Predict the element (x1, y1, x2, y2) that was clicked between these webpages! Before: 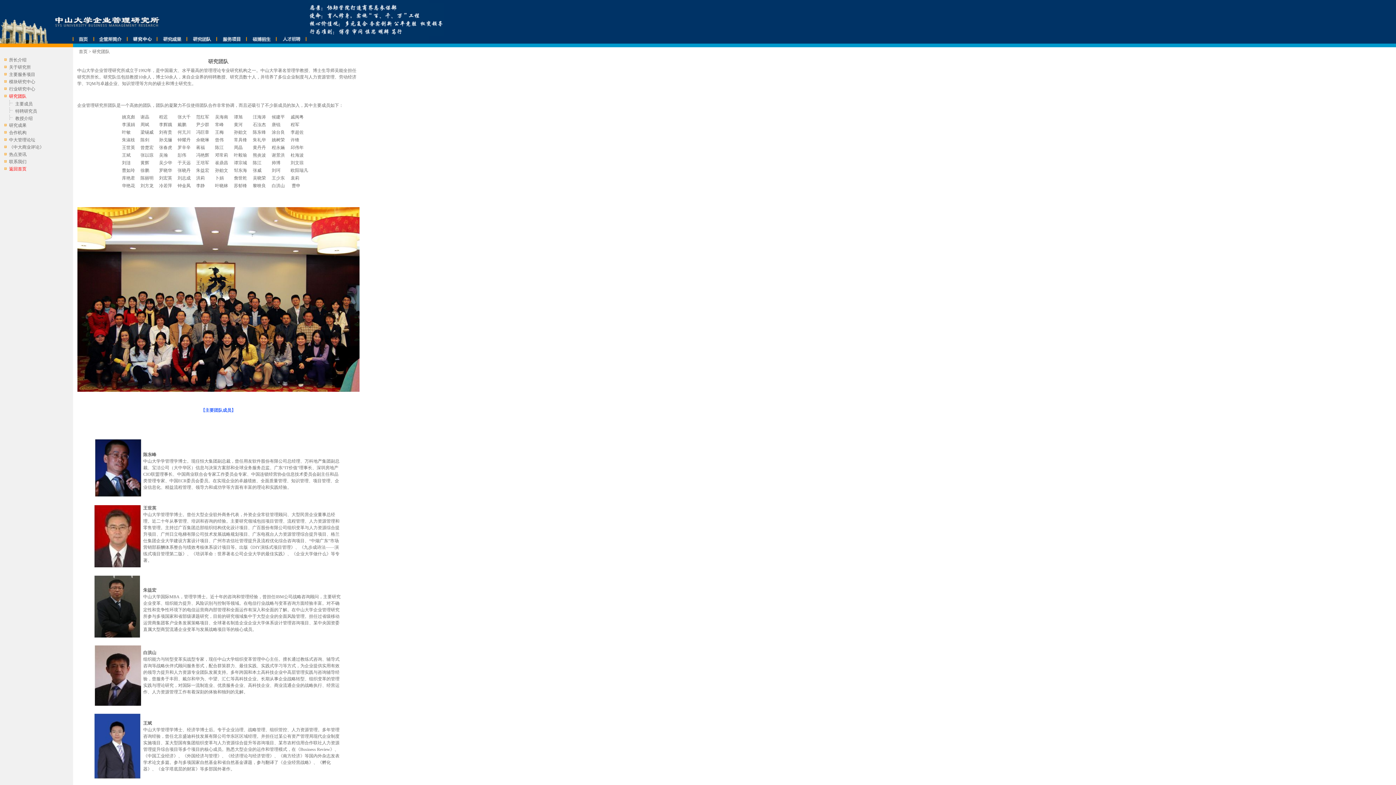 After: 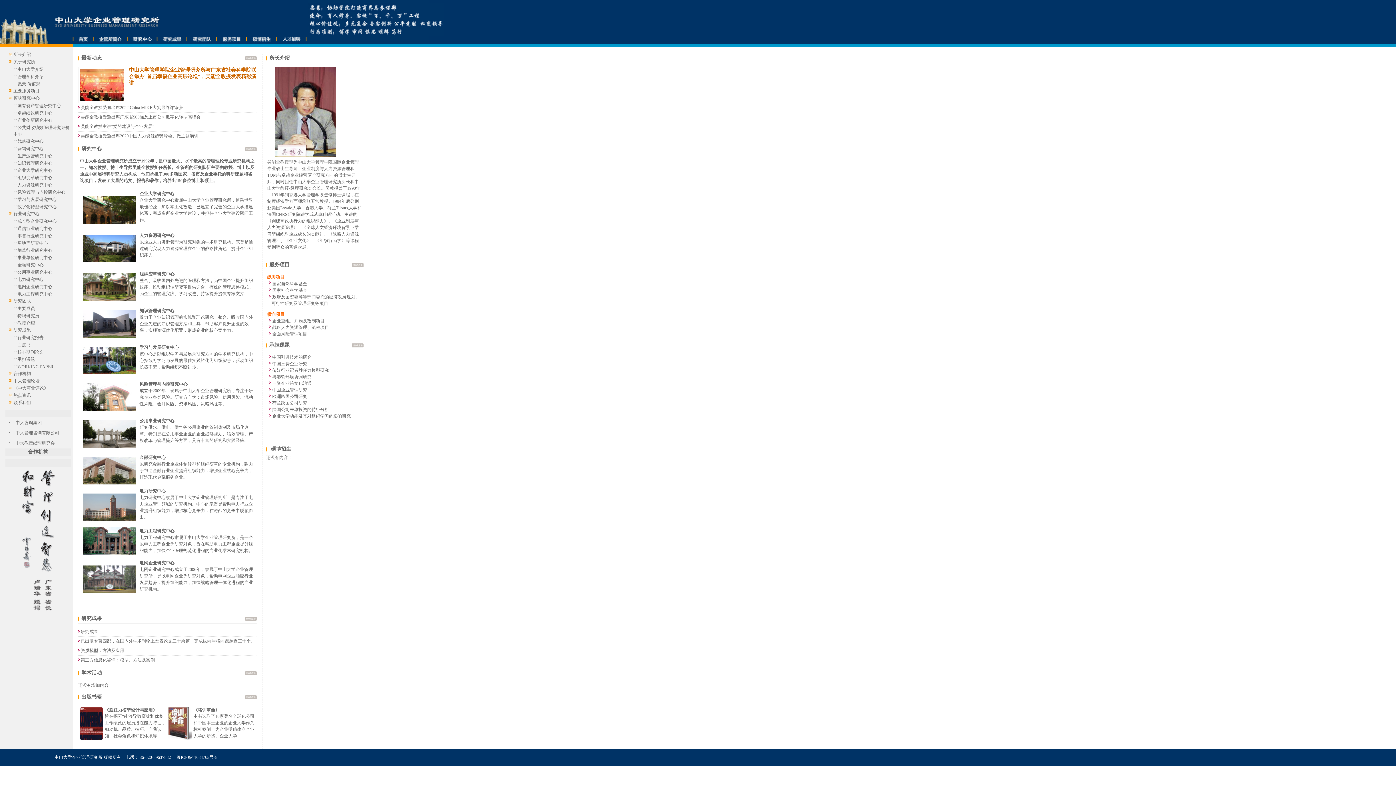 Action: label: 首页 bbox: (78, 49, 87, 54)